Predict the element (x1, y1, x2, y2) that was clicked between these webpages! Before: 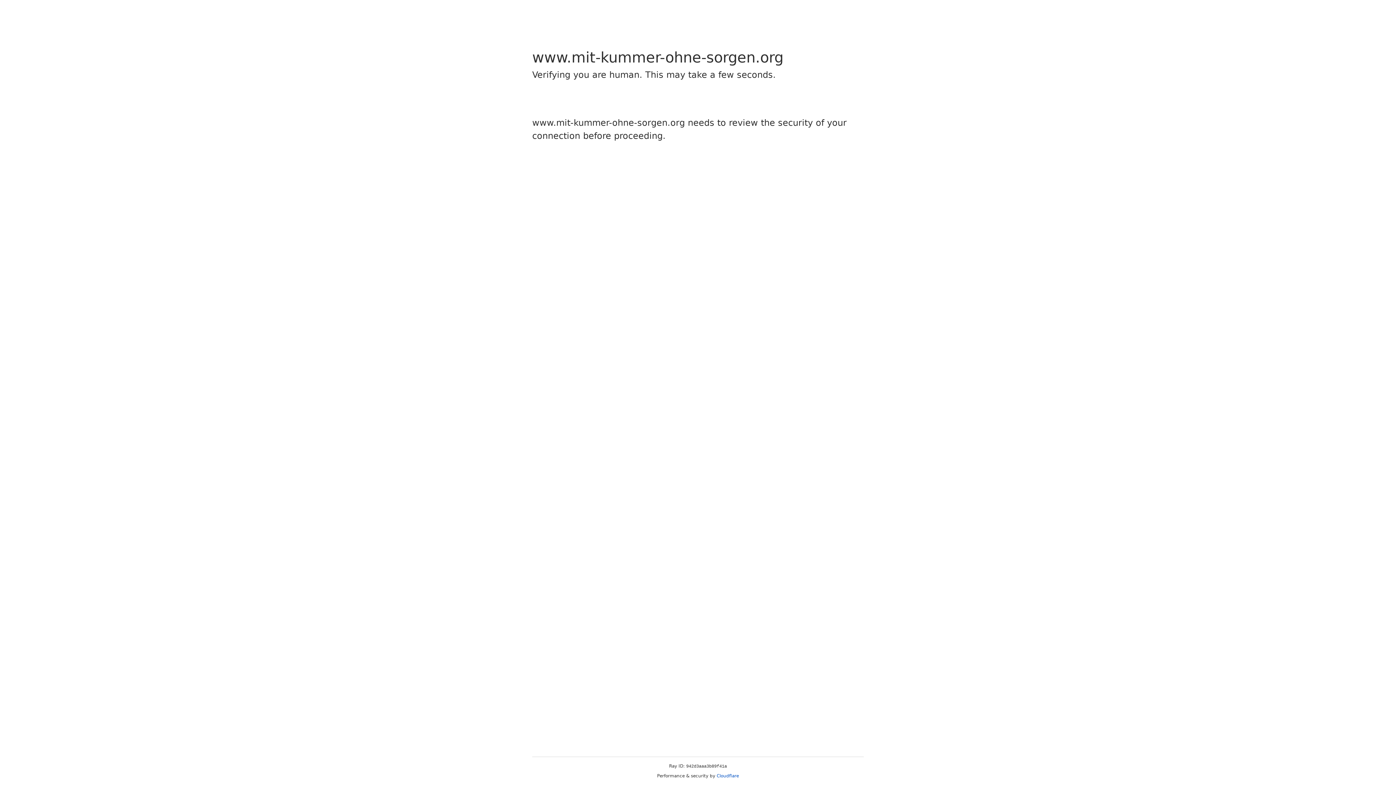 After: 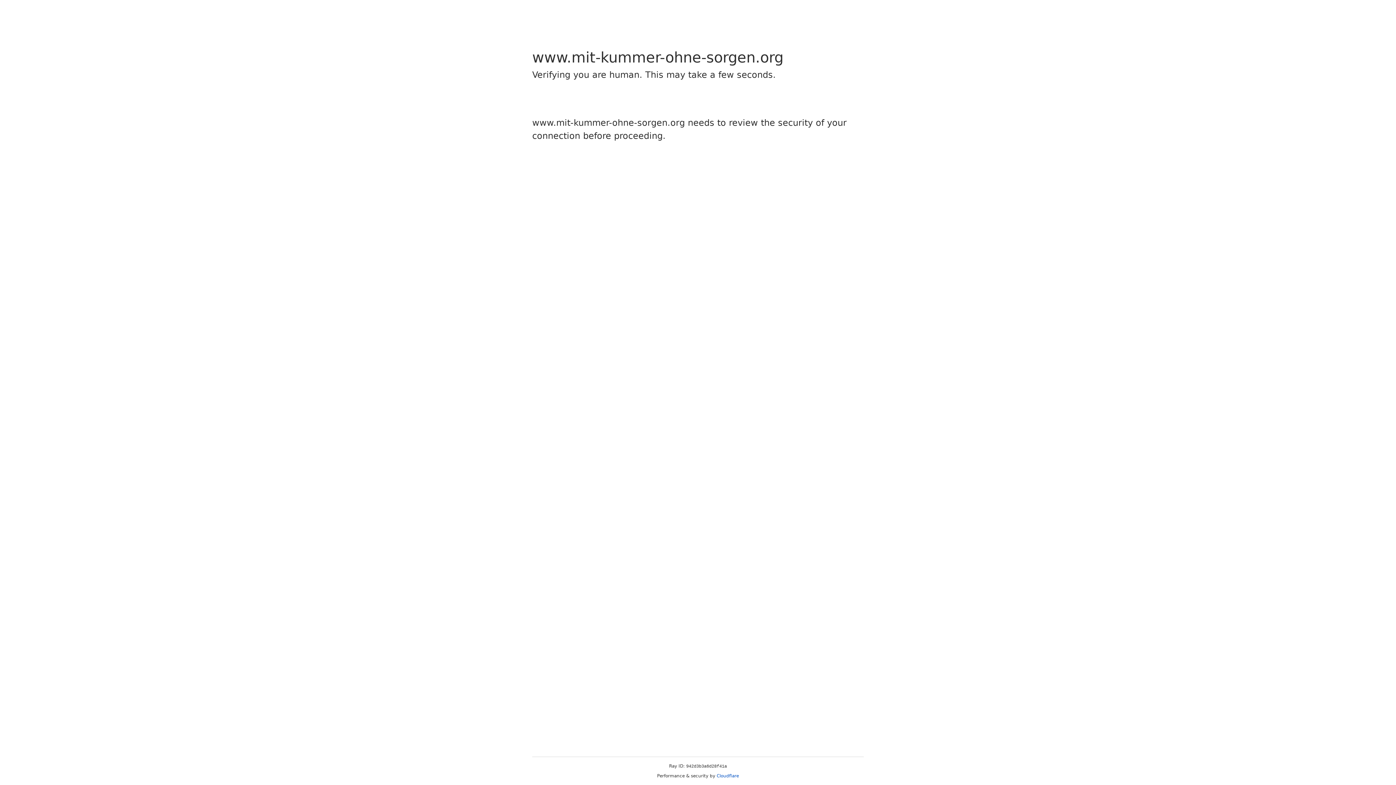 Action: bbox: (716, 773, 739, 778) label: Cloudflare